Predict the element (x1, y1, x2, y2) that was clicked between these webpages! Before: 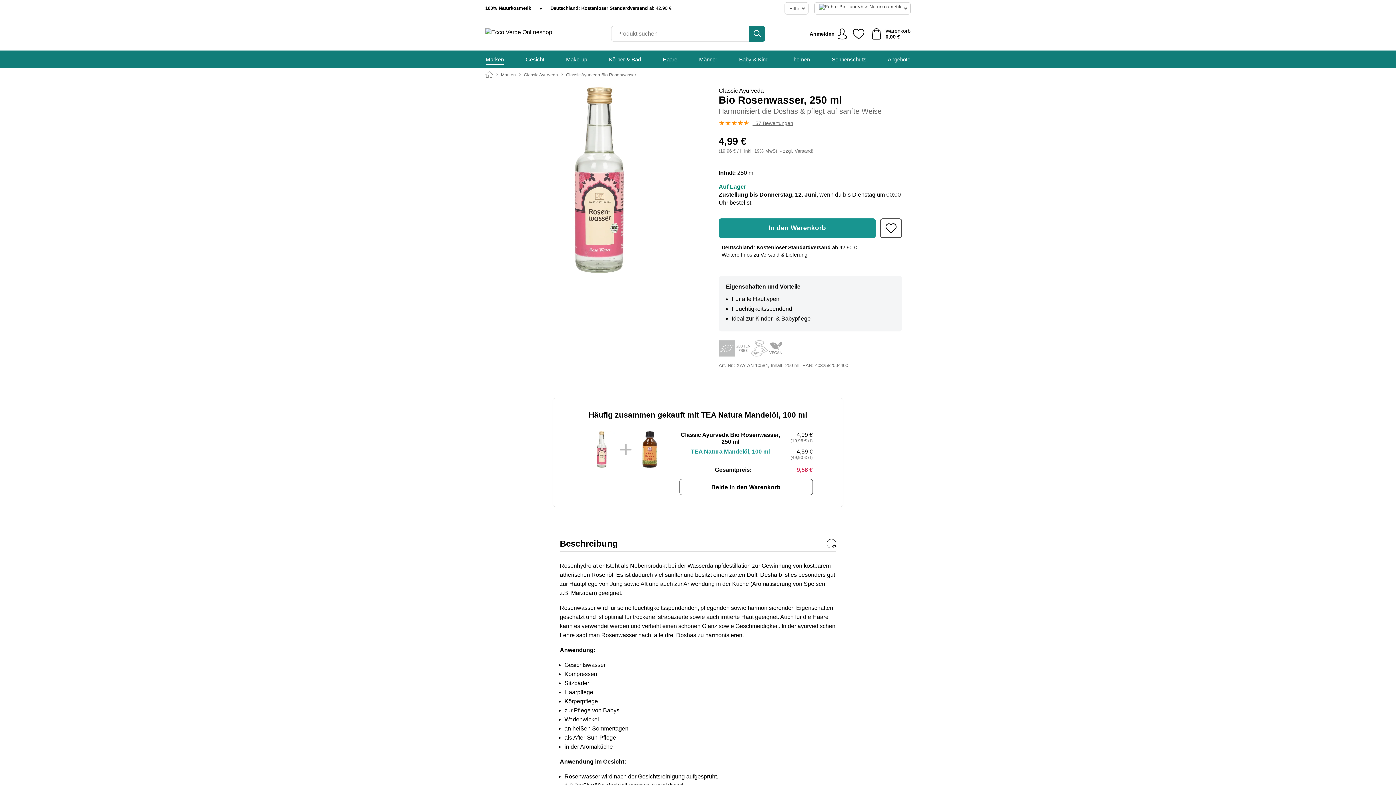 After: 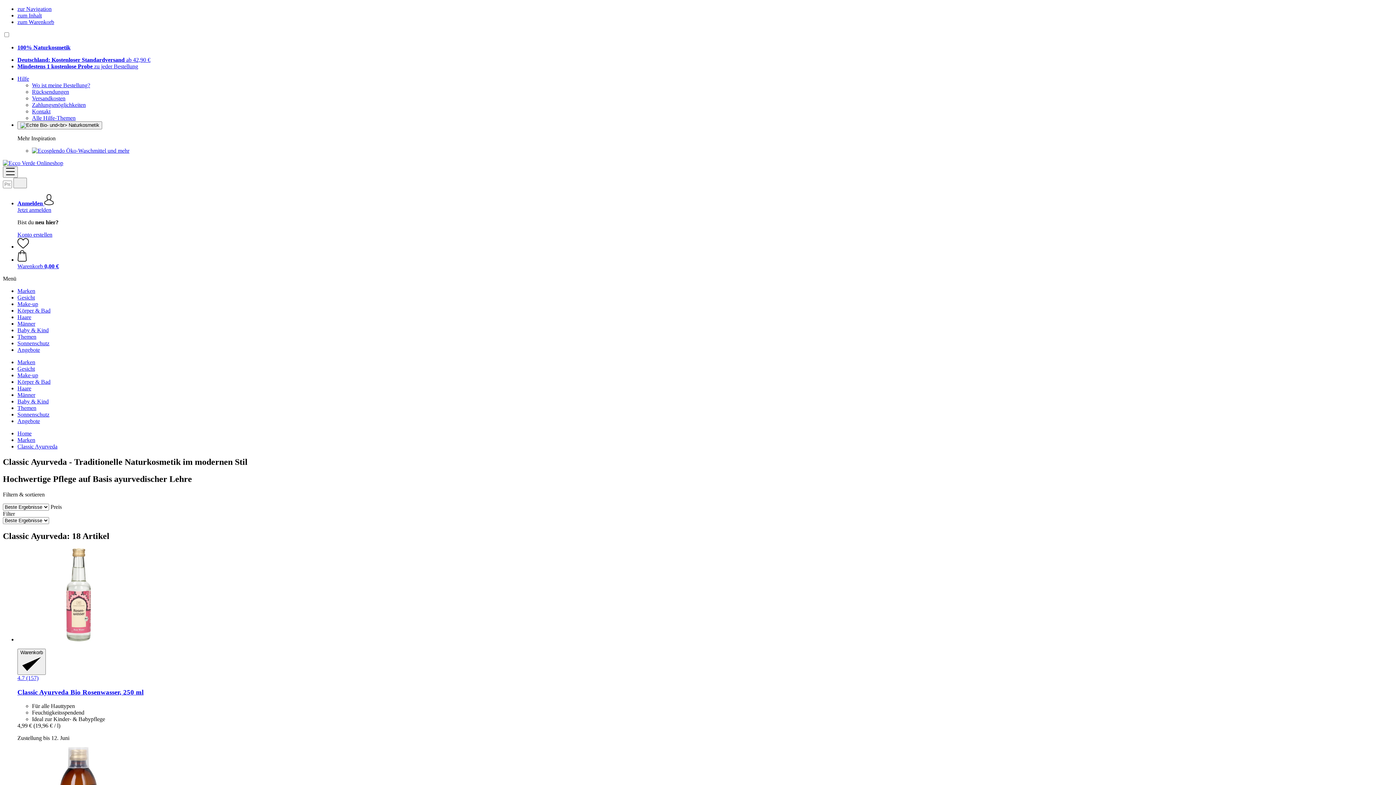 Action: label: Classic Ayurveda bbox: (718, 87, 902, 94)